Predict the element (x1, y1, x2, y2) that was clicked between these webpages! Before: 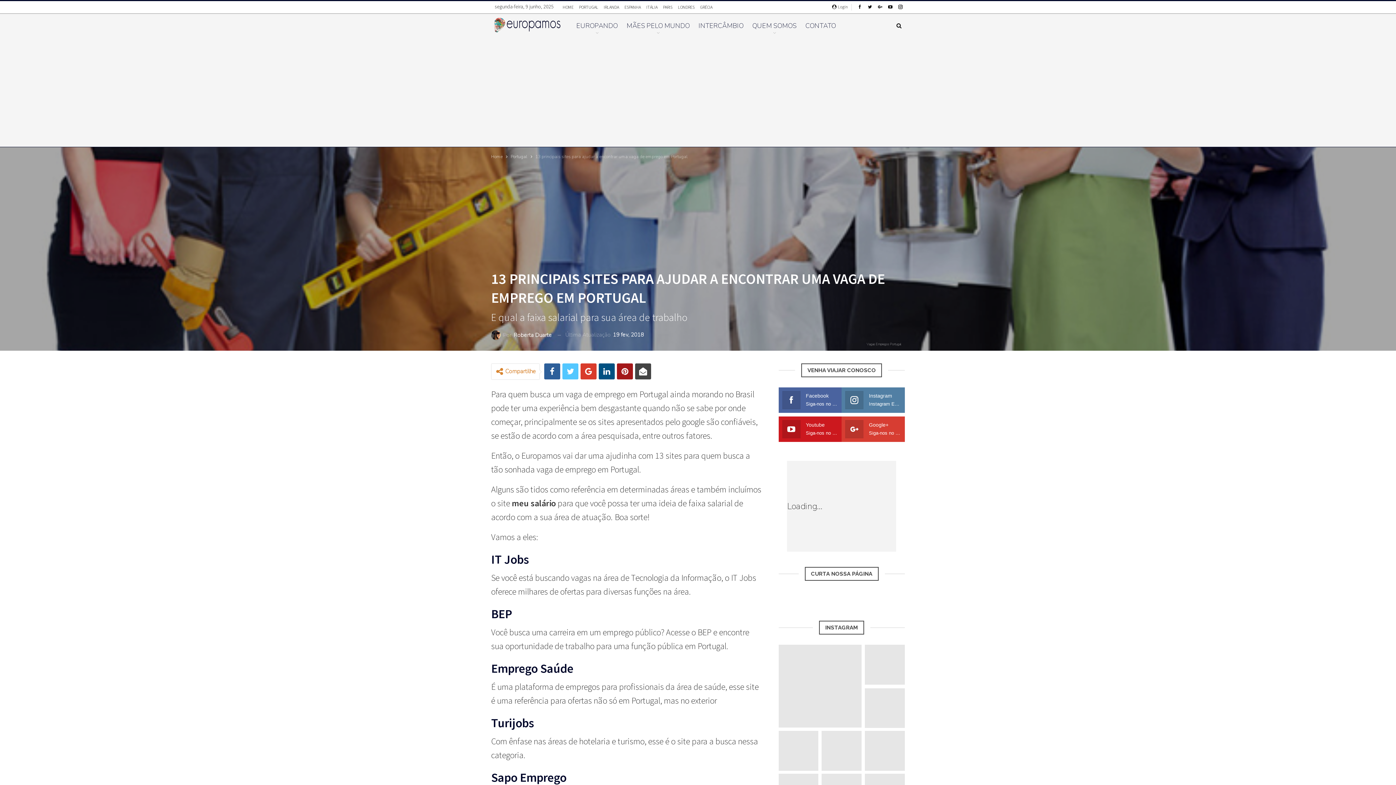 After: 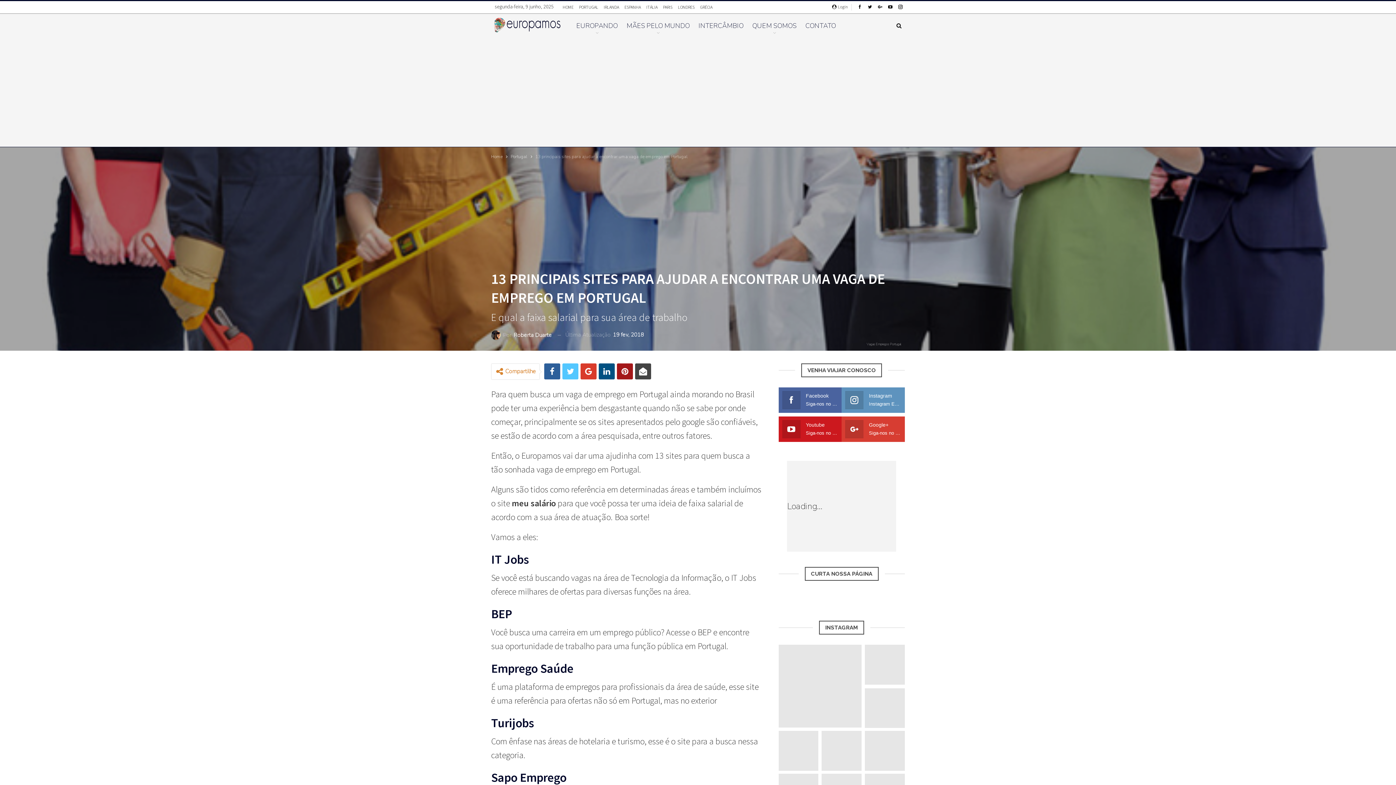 Action: label: Instagram
Instagram Europamos bbox: (845, 392, 901, 408)